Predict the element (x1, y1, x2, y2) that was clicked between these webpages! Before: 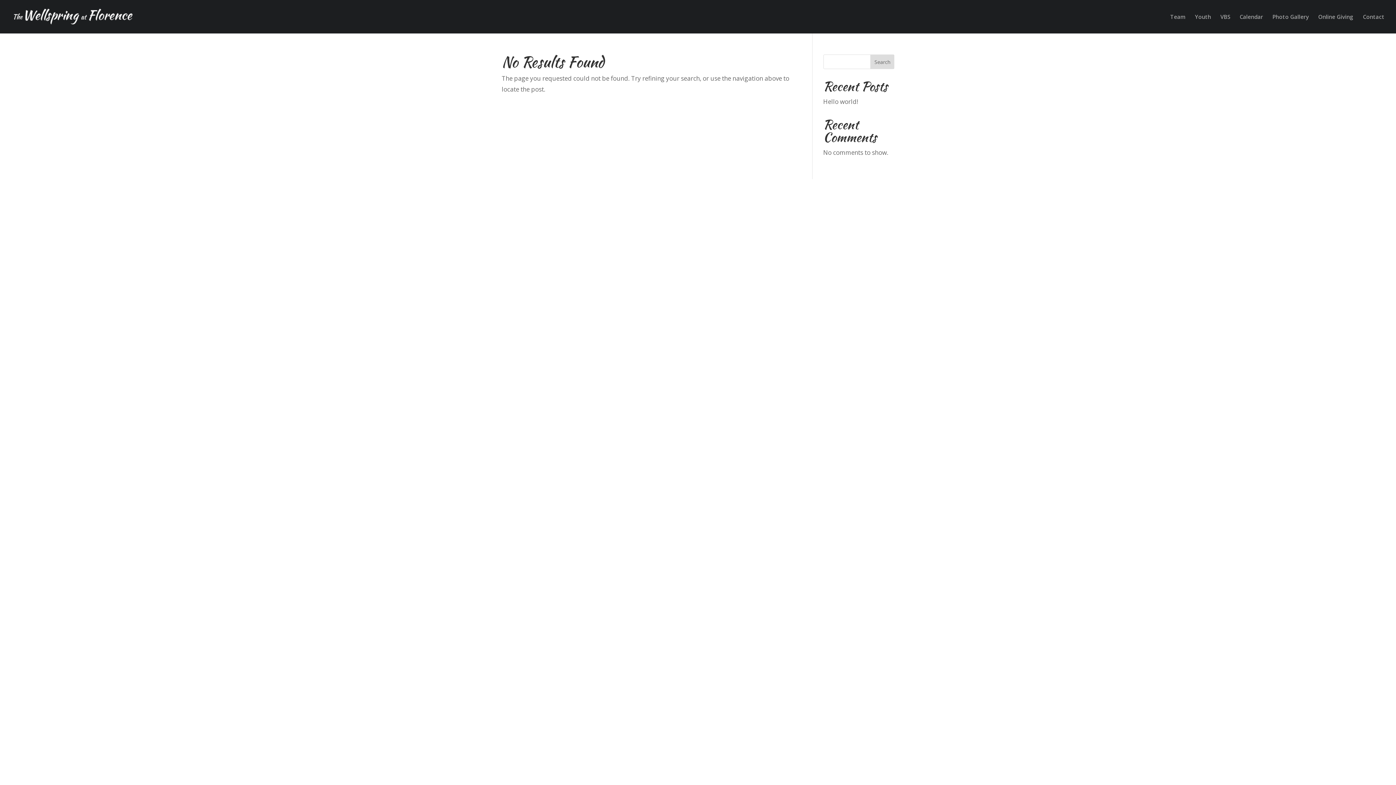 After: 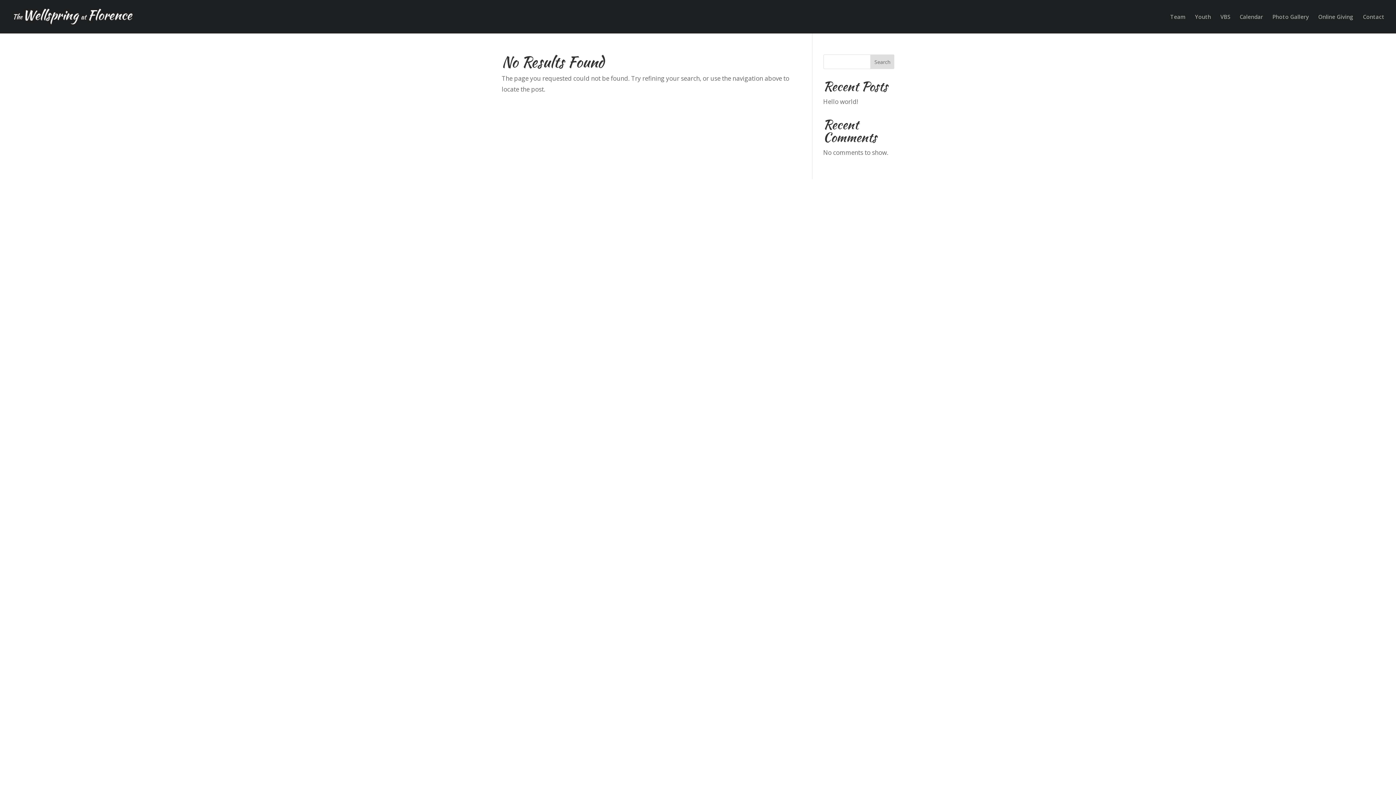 Action: label: Search bbox: (870, 54, 894, 69)